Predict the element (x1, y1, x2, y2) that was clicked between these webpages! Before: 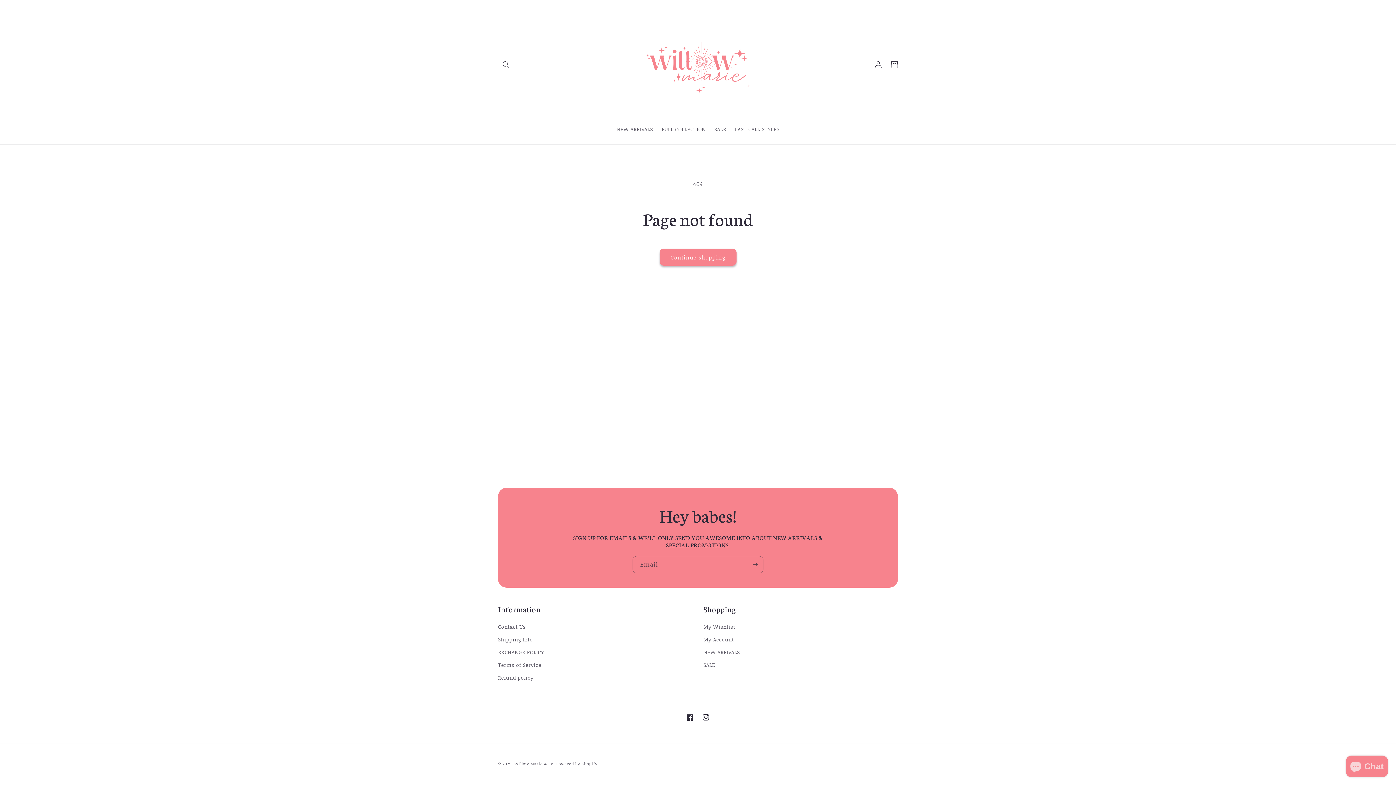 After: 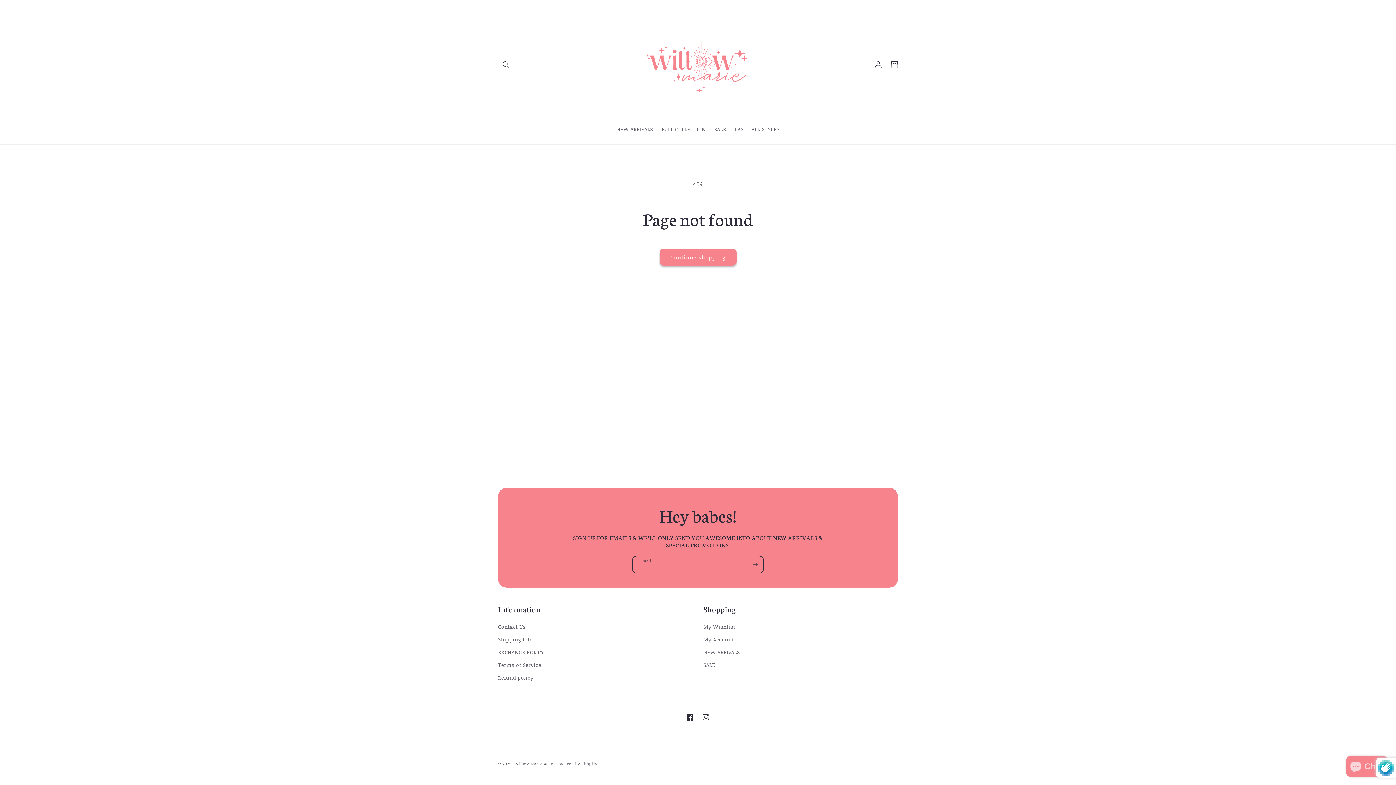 Action: bbox: (747, 556, 763, 573) label: Subscribe